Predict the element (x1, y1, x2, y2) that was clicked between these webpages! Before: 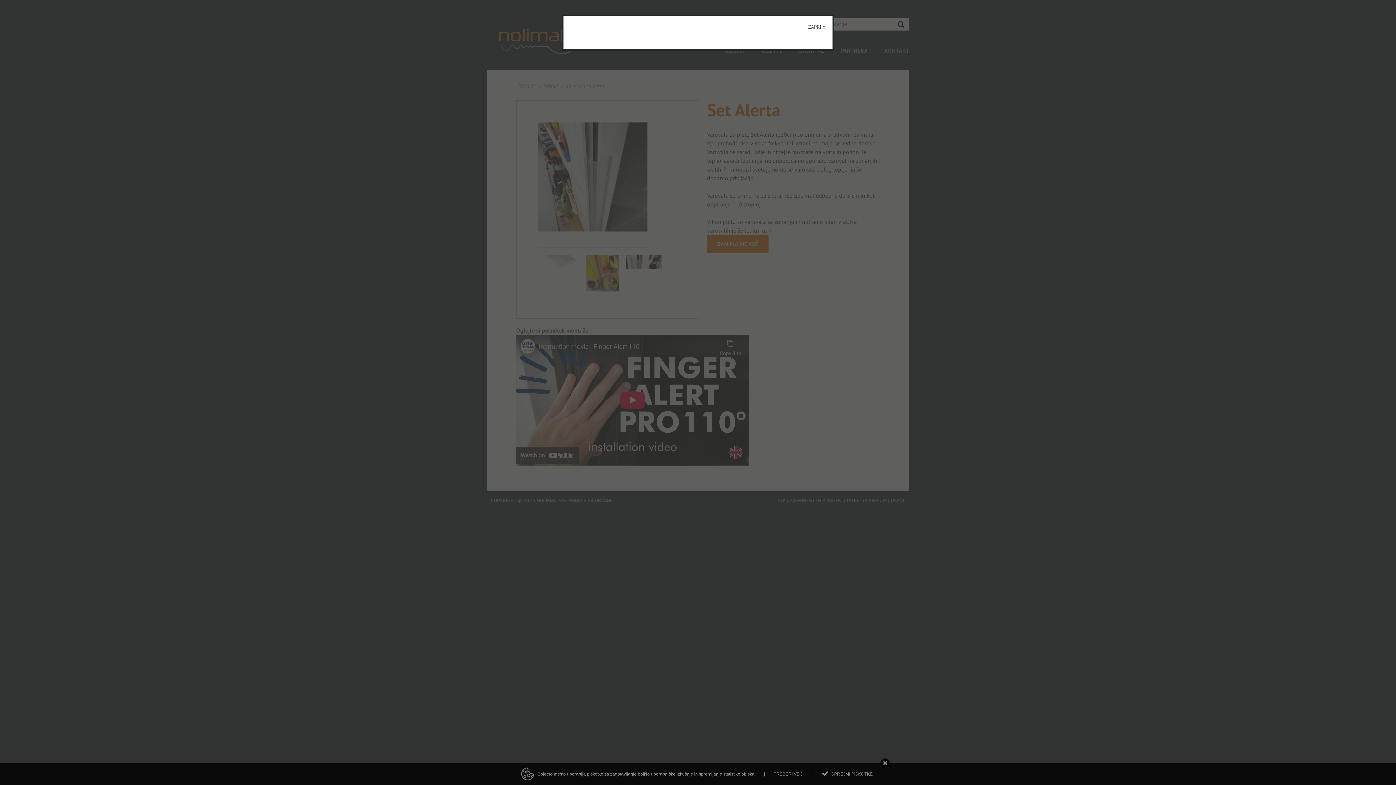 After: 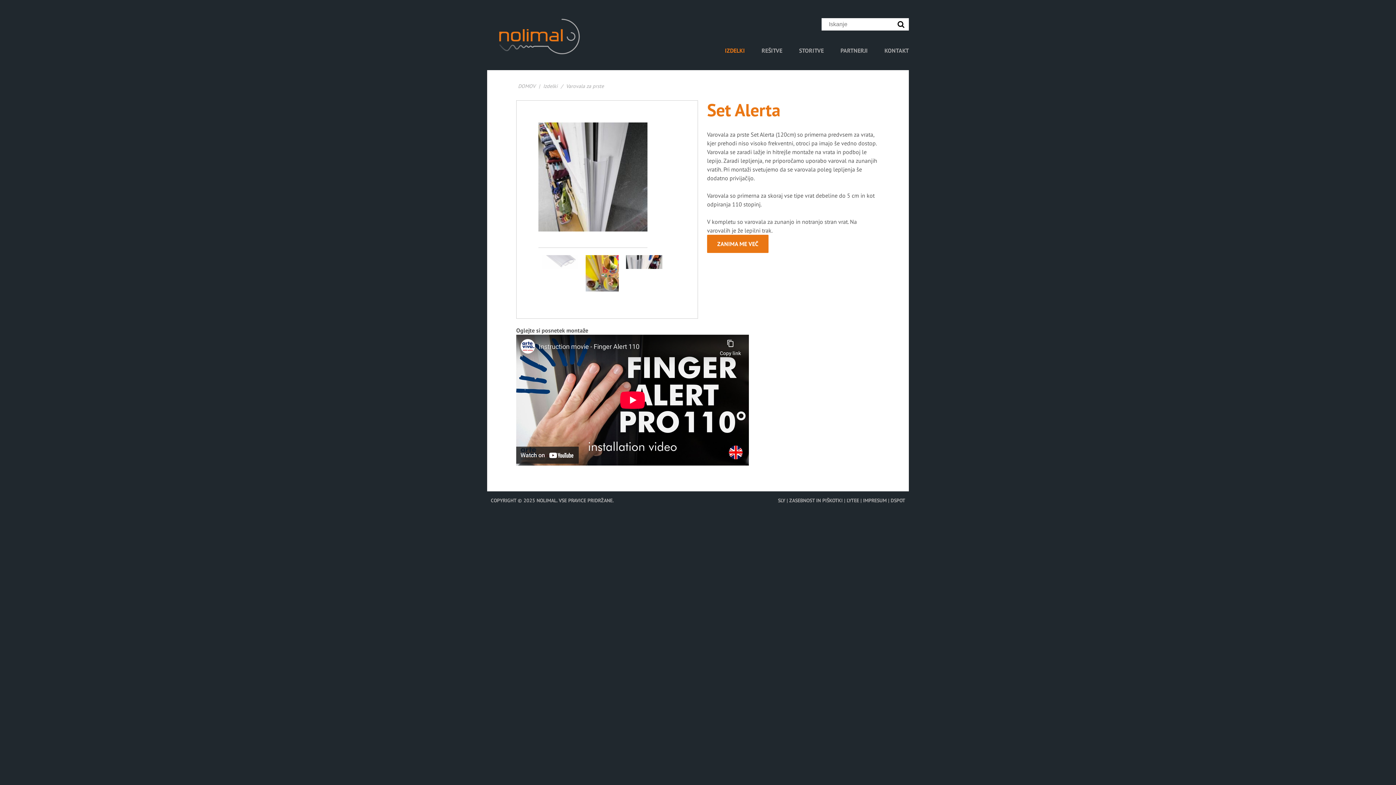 Action: bbox: (821, 771, 875, 777) label: SPREJMI PIŠKOTKE